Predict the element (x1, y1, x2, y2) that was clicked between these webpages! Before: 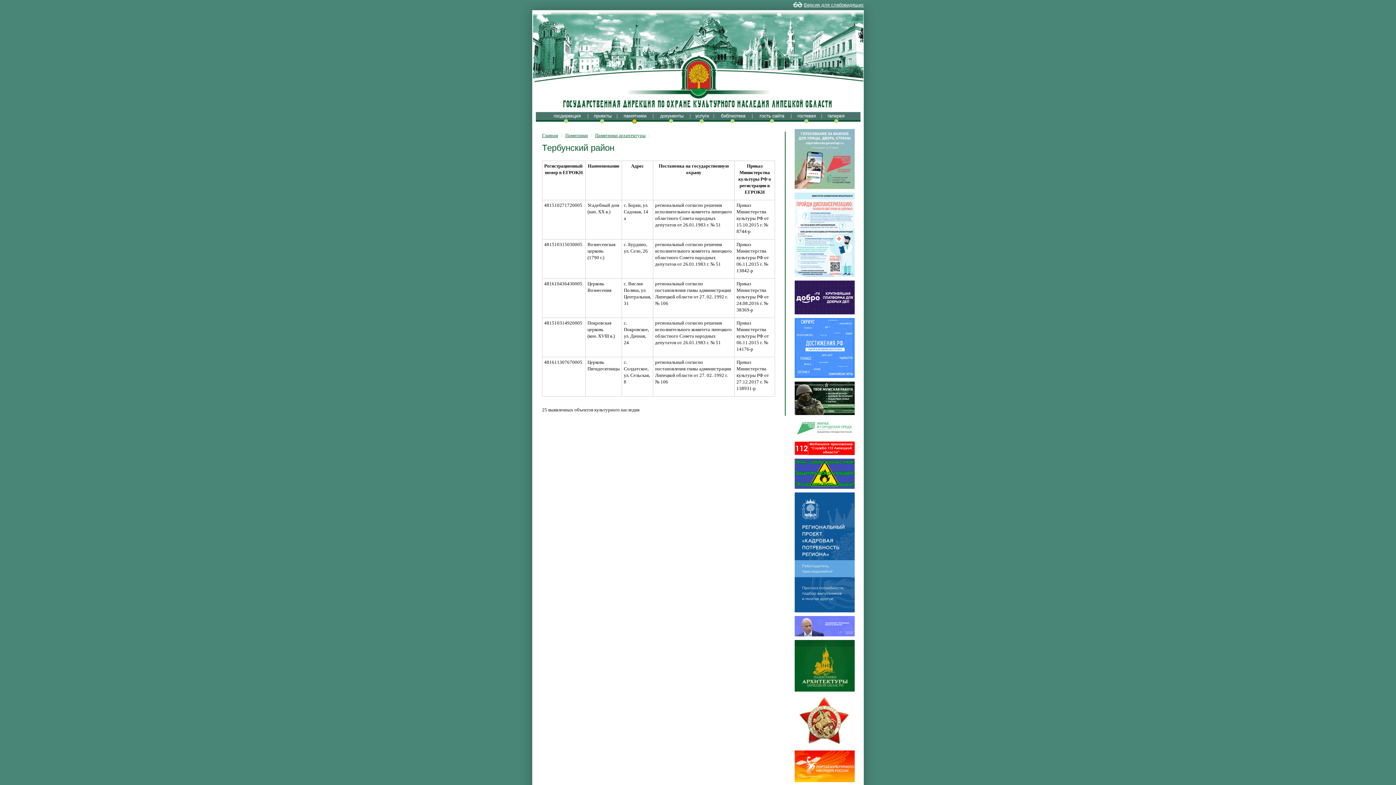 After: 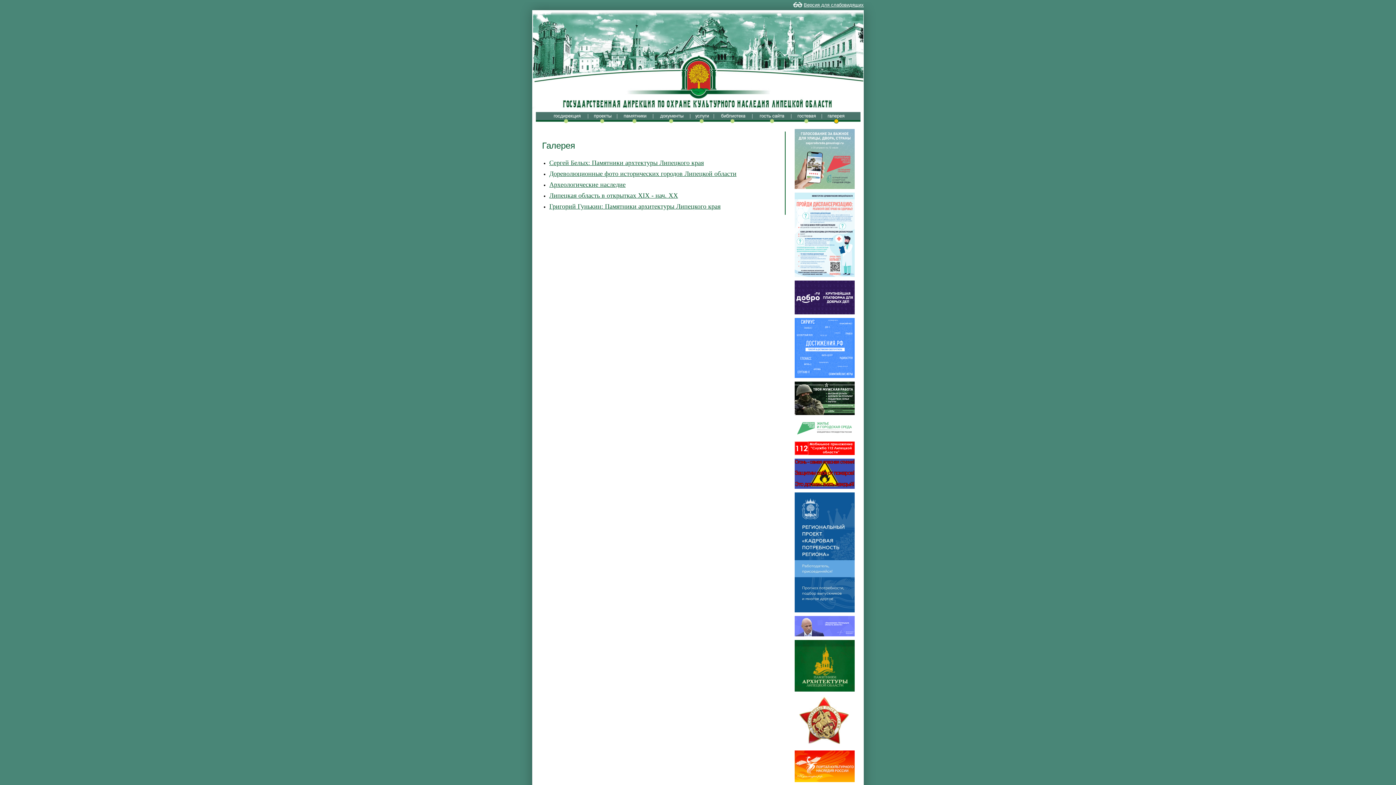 Action: bbox: (826, 114, 845, 119)